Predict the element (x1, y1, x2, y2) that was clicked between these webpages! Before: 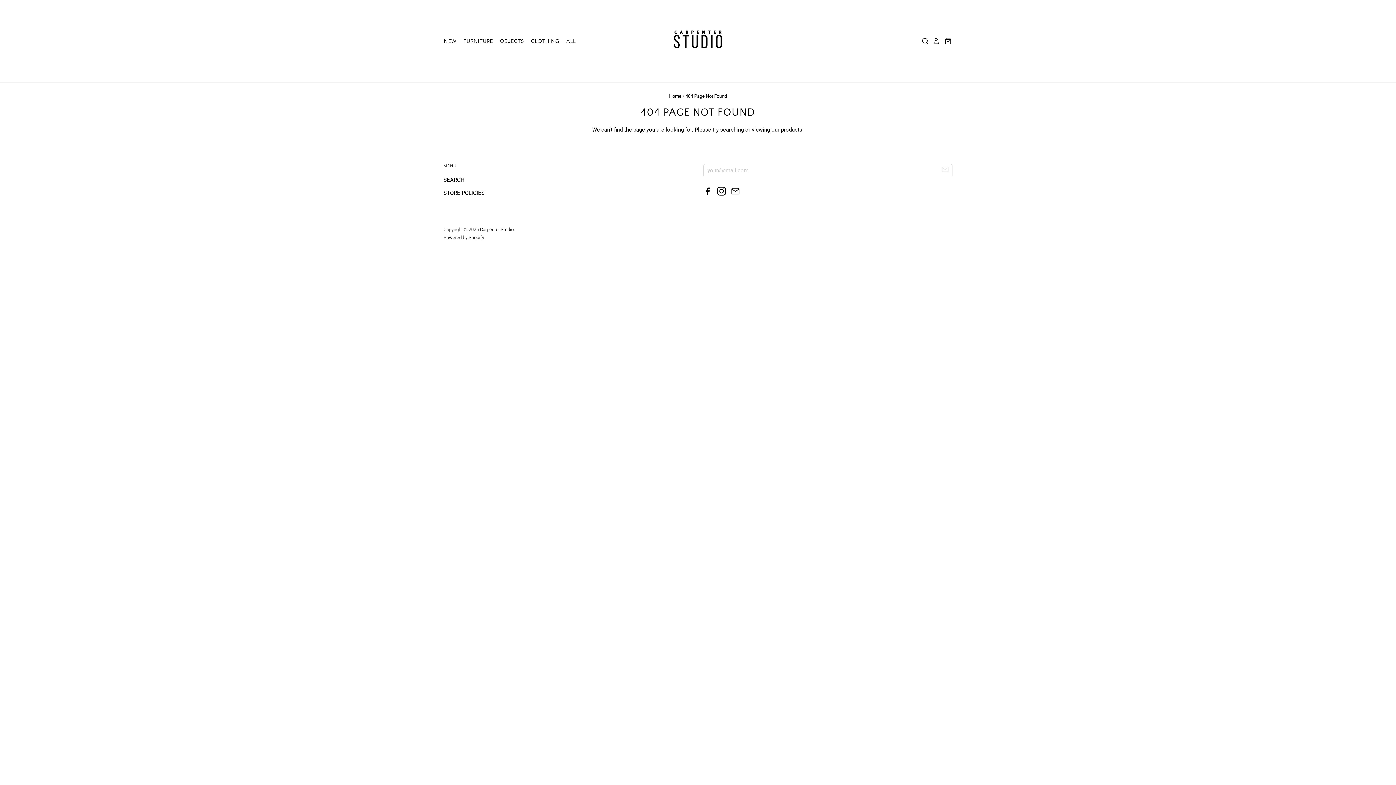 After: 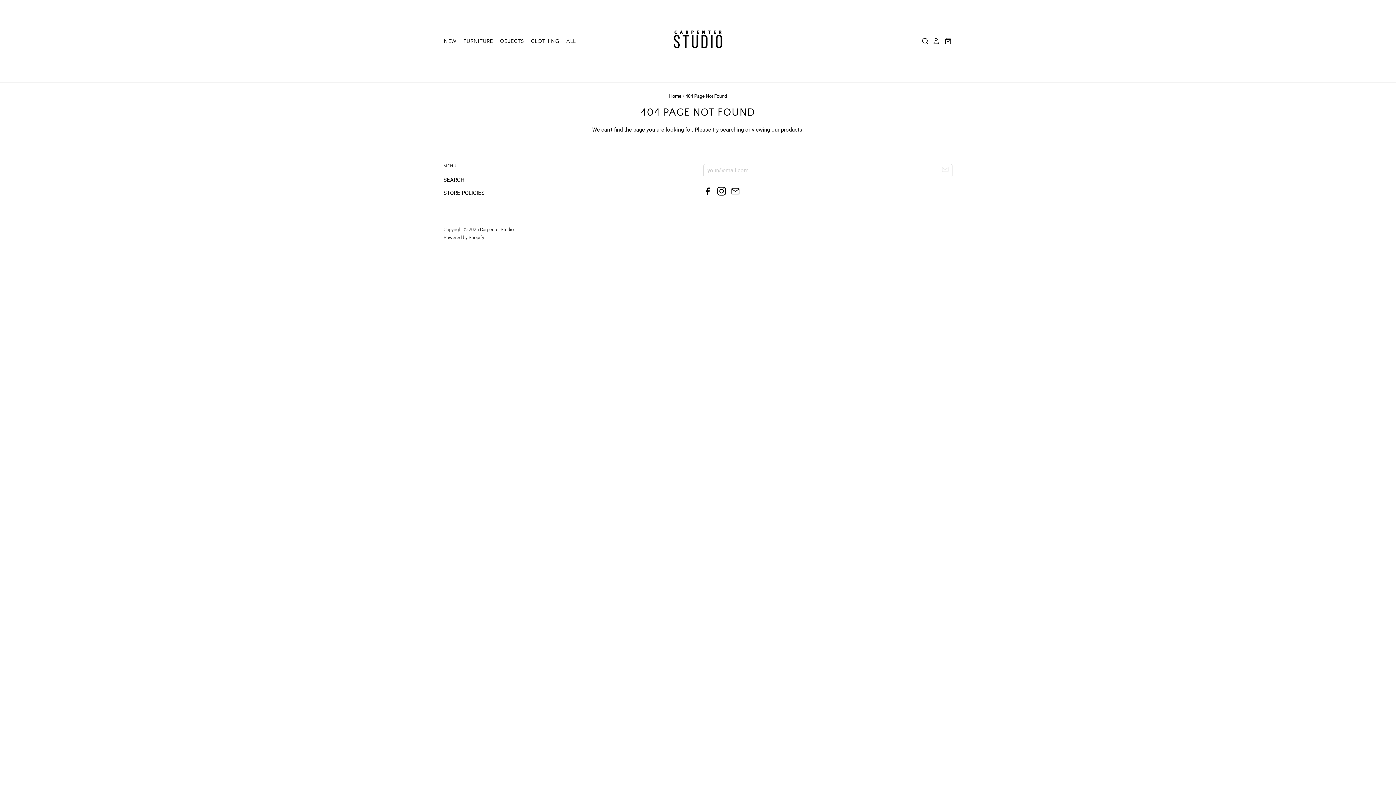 Action: bbox: (717, 190, 729, 197)